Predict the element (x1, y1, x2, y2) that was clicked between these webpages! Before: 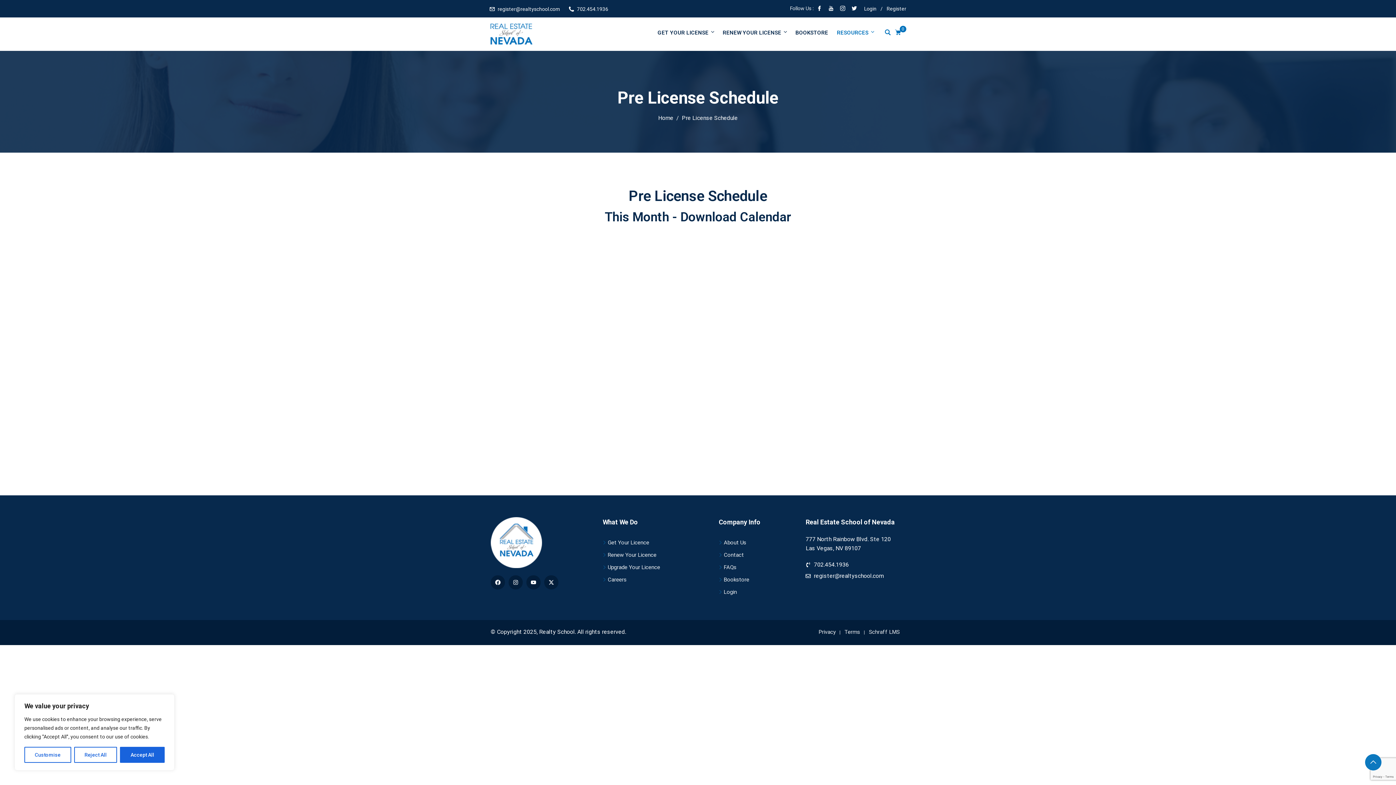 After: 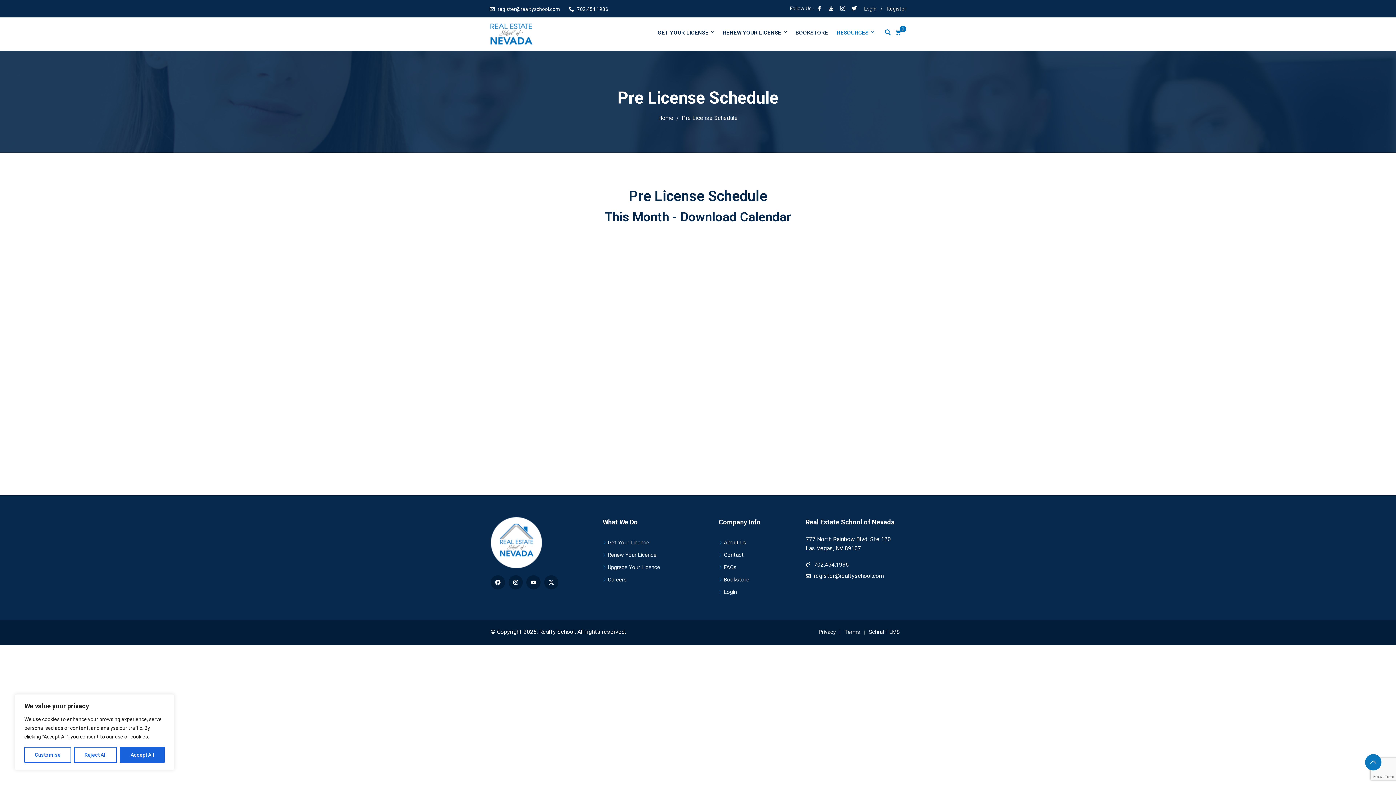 Action: bbox: (577, 6, 608, 12) label: 702.454.1936